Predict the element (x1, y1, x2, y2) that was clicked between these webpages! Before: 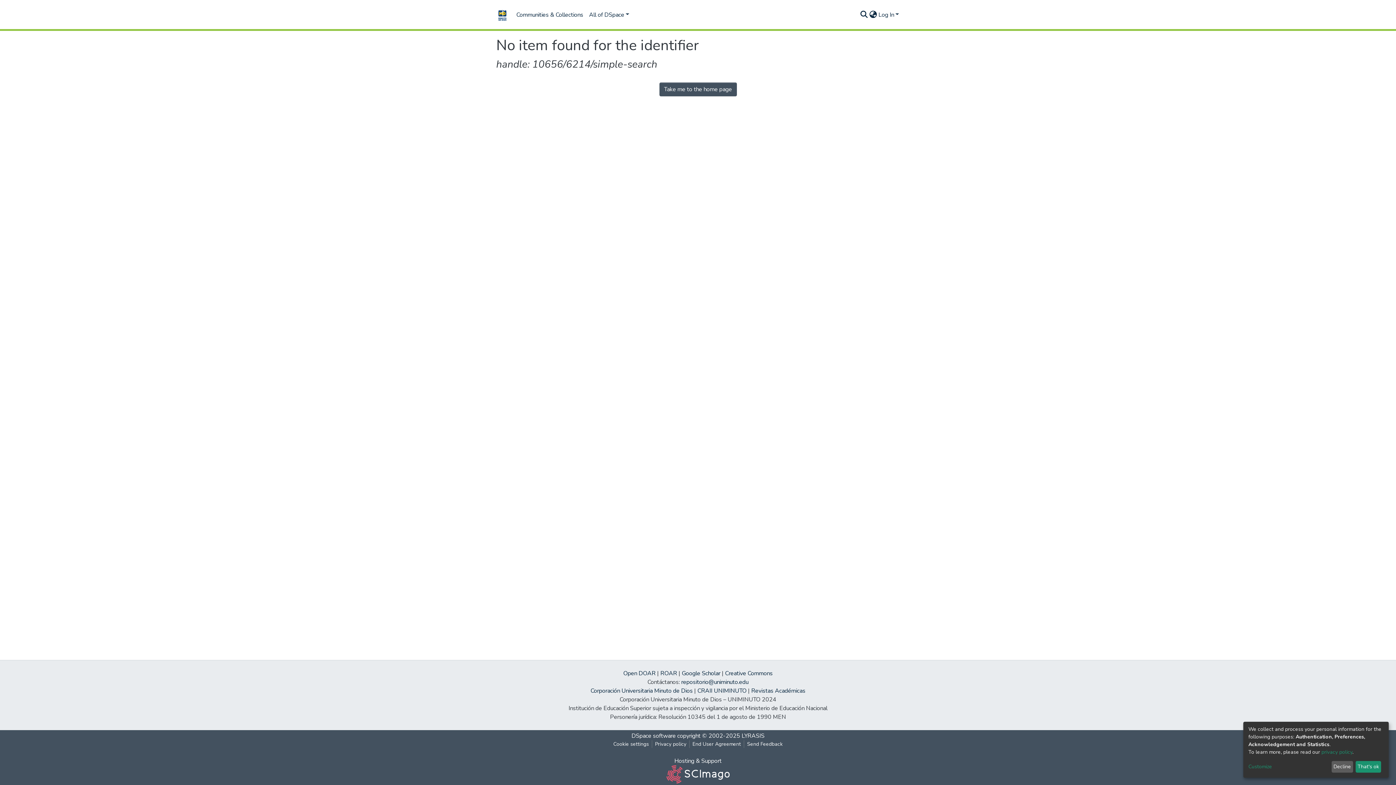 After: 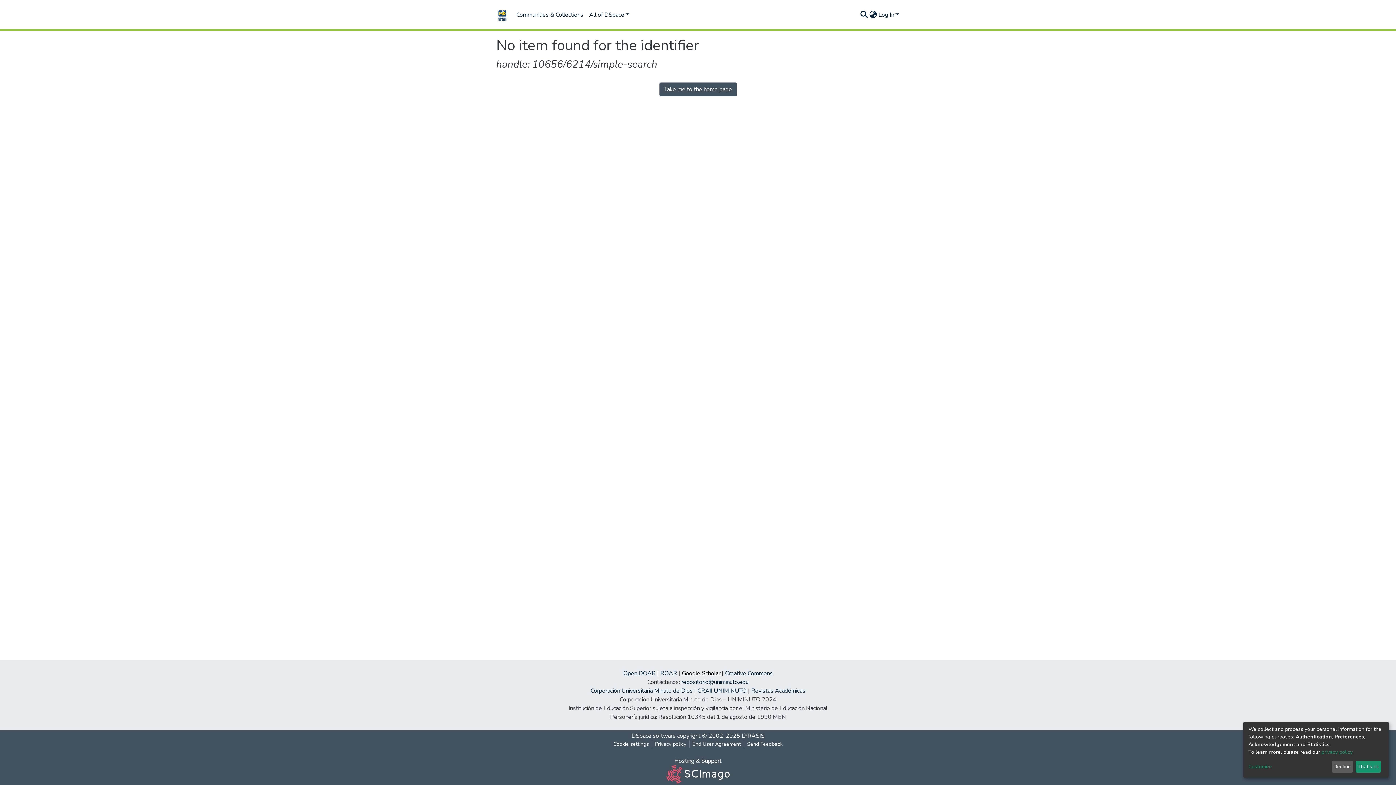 Action: bbox: (682, 669, 720, 677) label: Google Scholar